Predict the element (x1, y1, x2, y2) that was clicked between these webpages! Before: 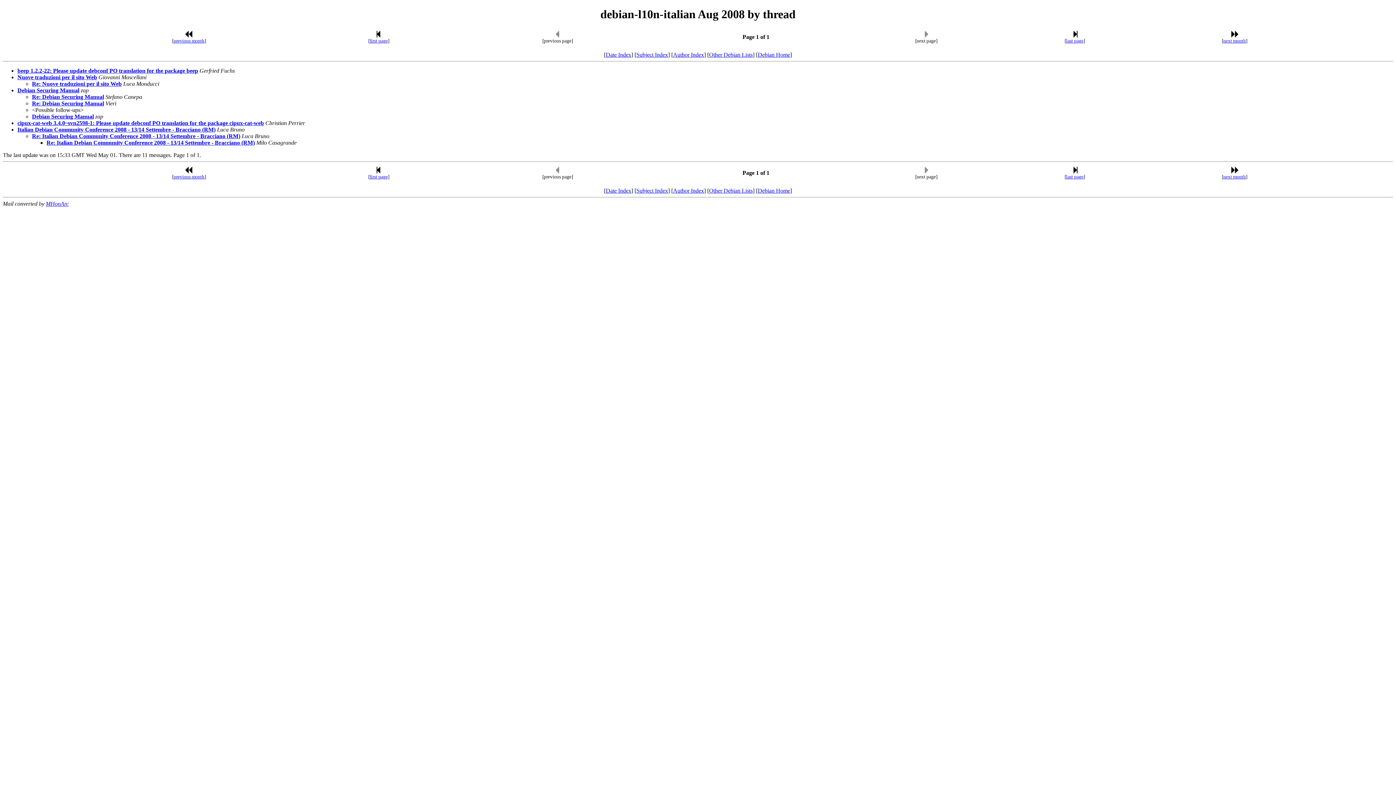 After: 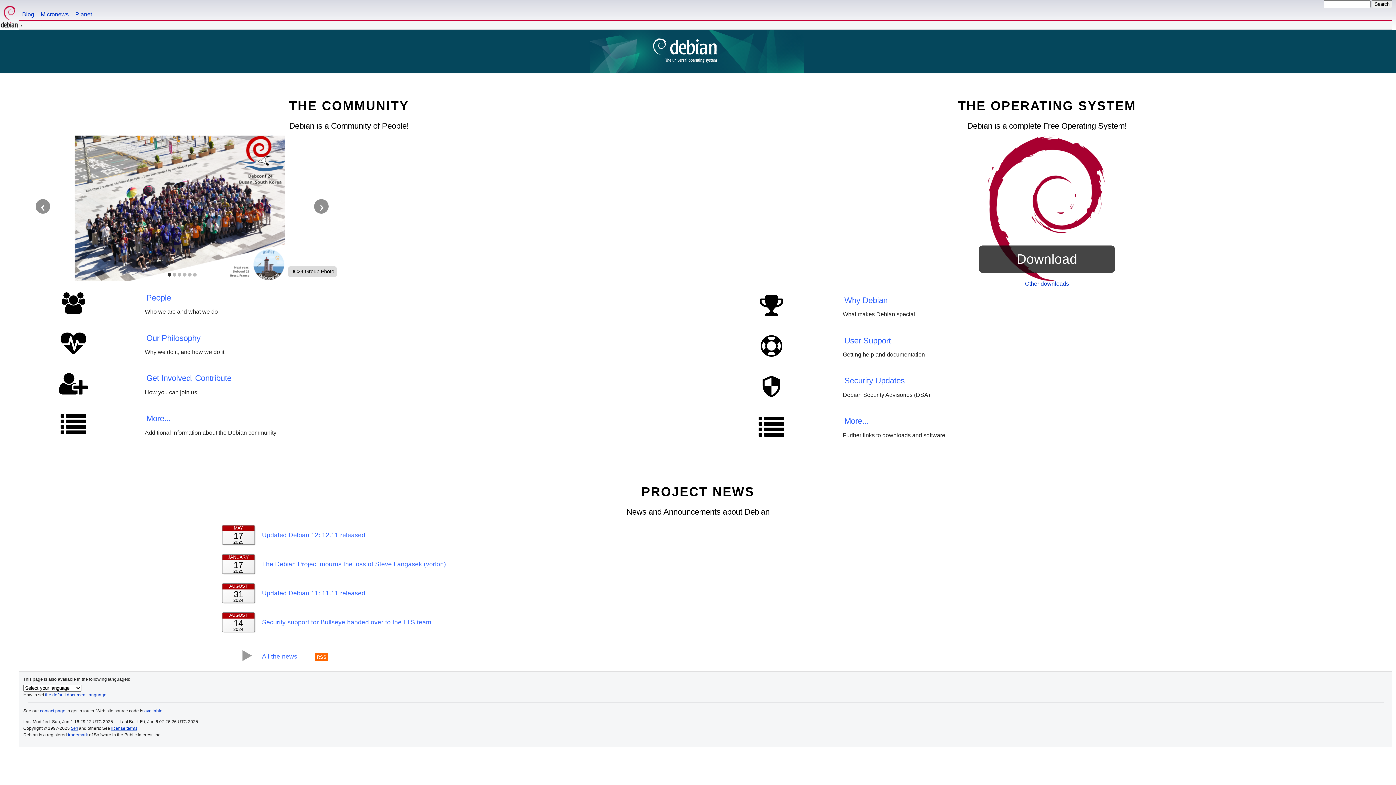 Action: label: Debian Home bbox: (758, 51, 790, 57)